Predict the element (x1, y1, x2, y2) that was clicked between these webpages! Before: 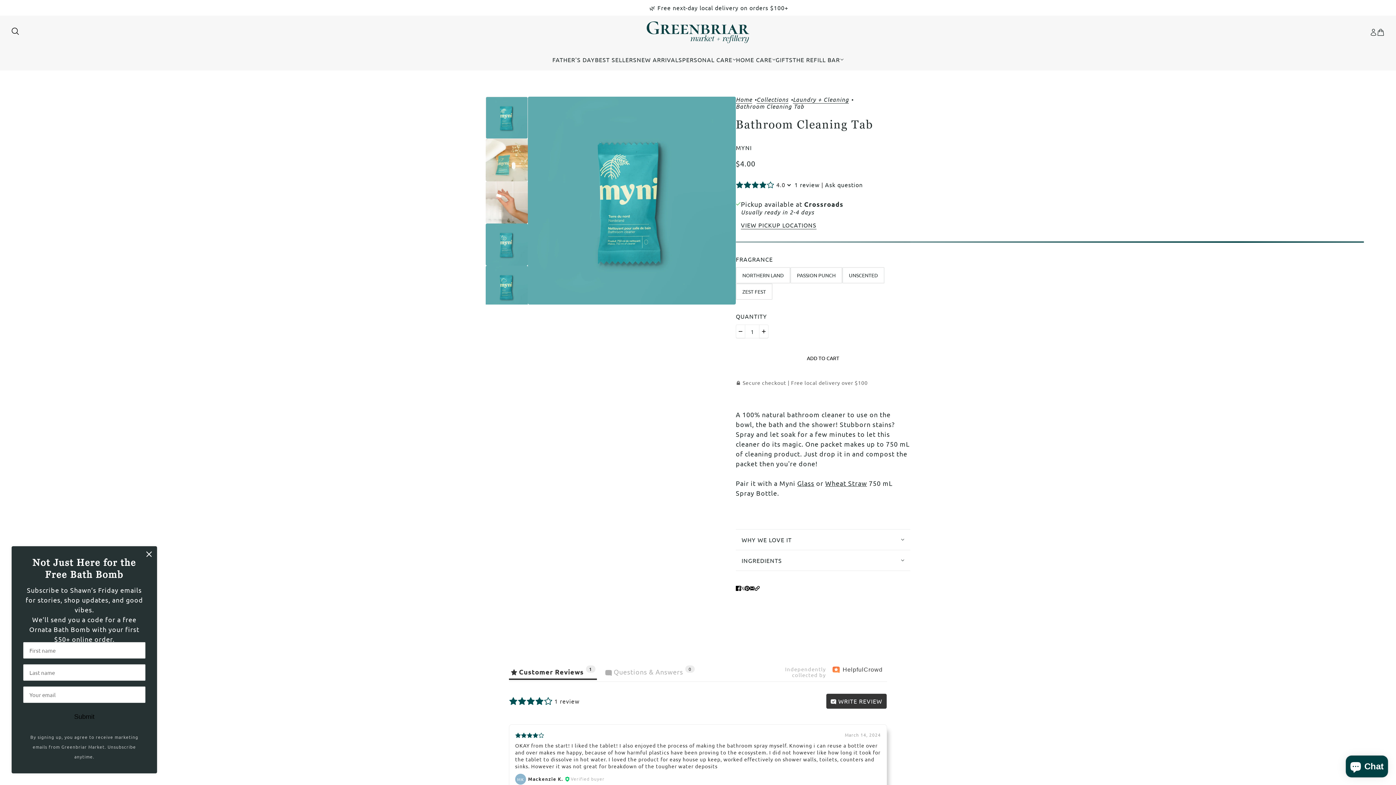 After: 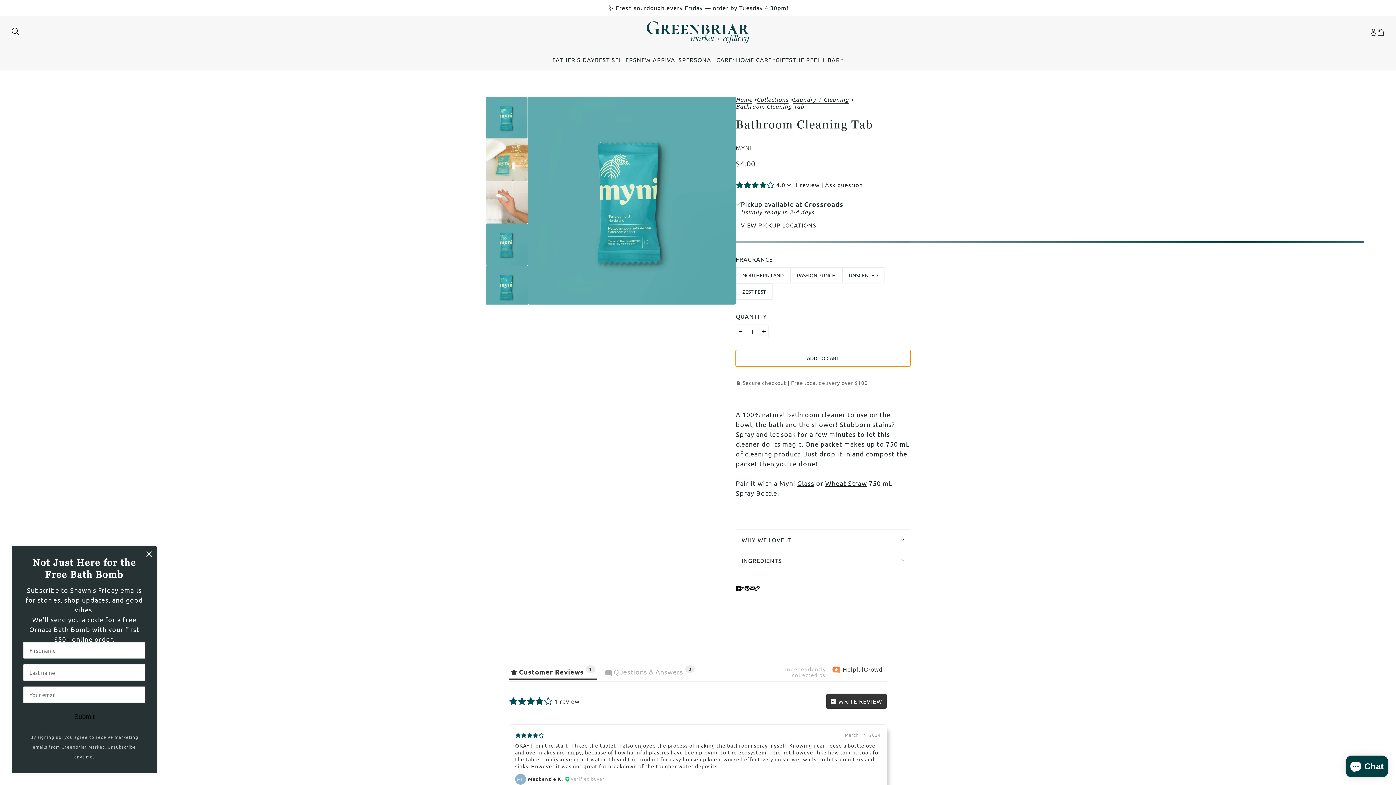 Action: label: ADD TO CART bbox: (736, 350, 910, 366)